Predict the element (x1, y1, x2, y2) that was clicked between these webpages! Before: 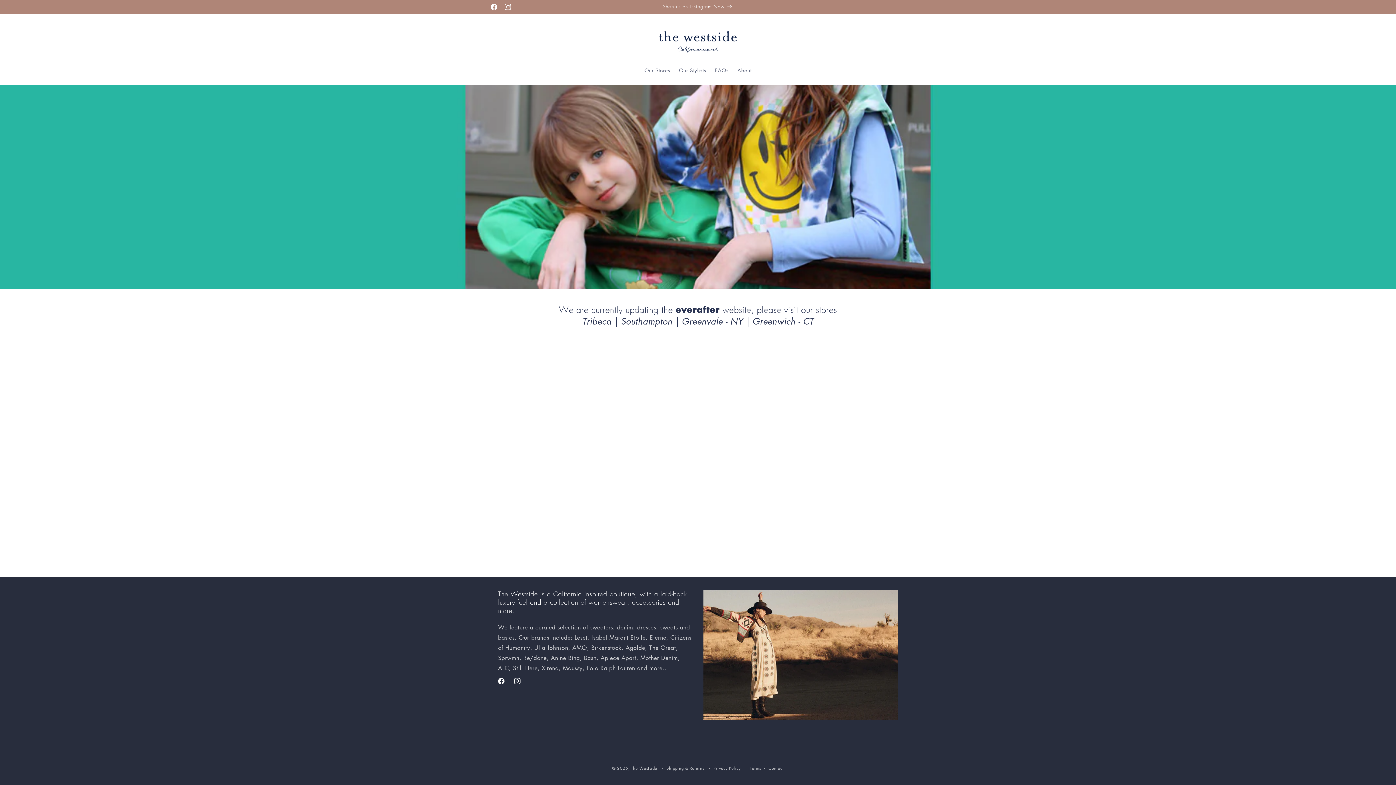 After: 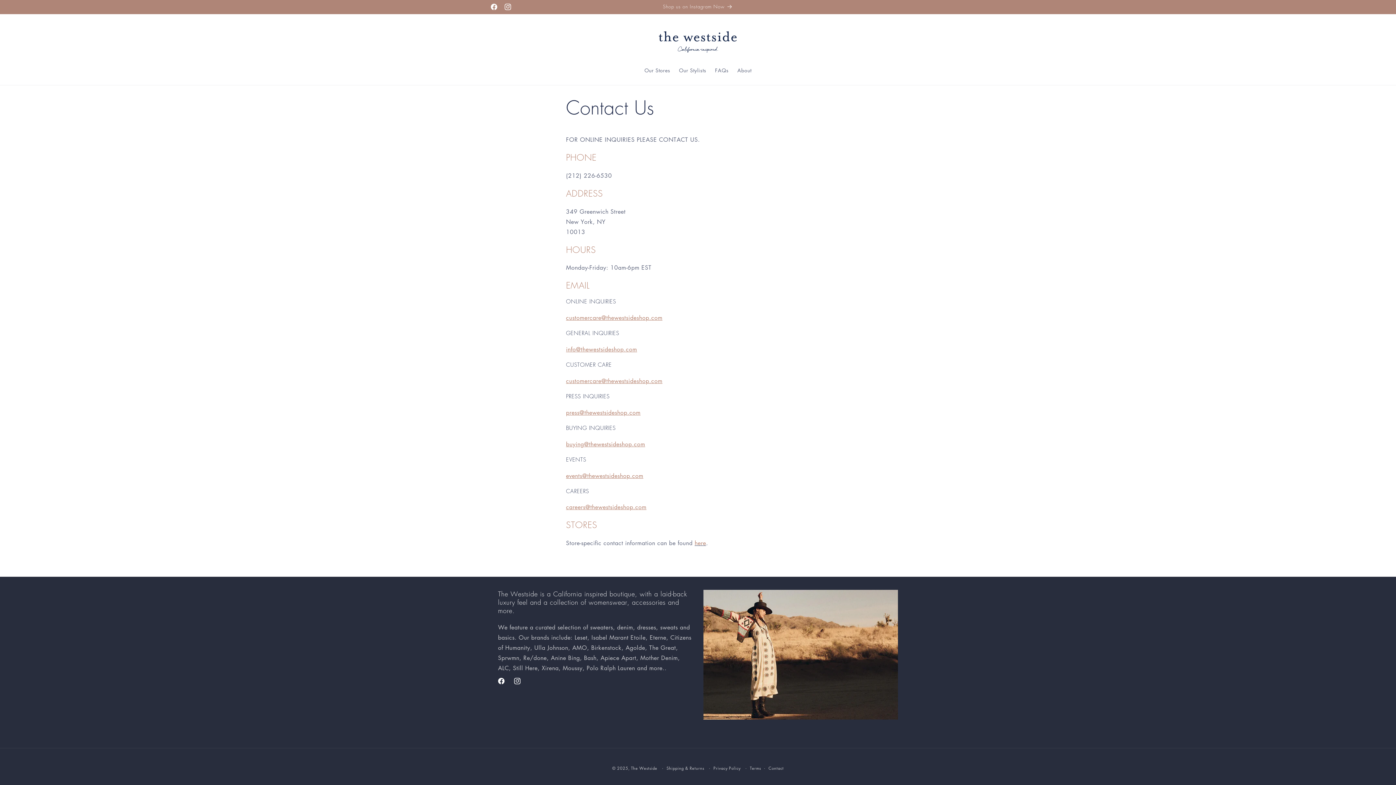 Action: label: Contact bbox: (768, 765, 783, 772)